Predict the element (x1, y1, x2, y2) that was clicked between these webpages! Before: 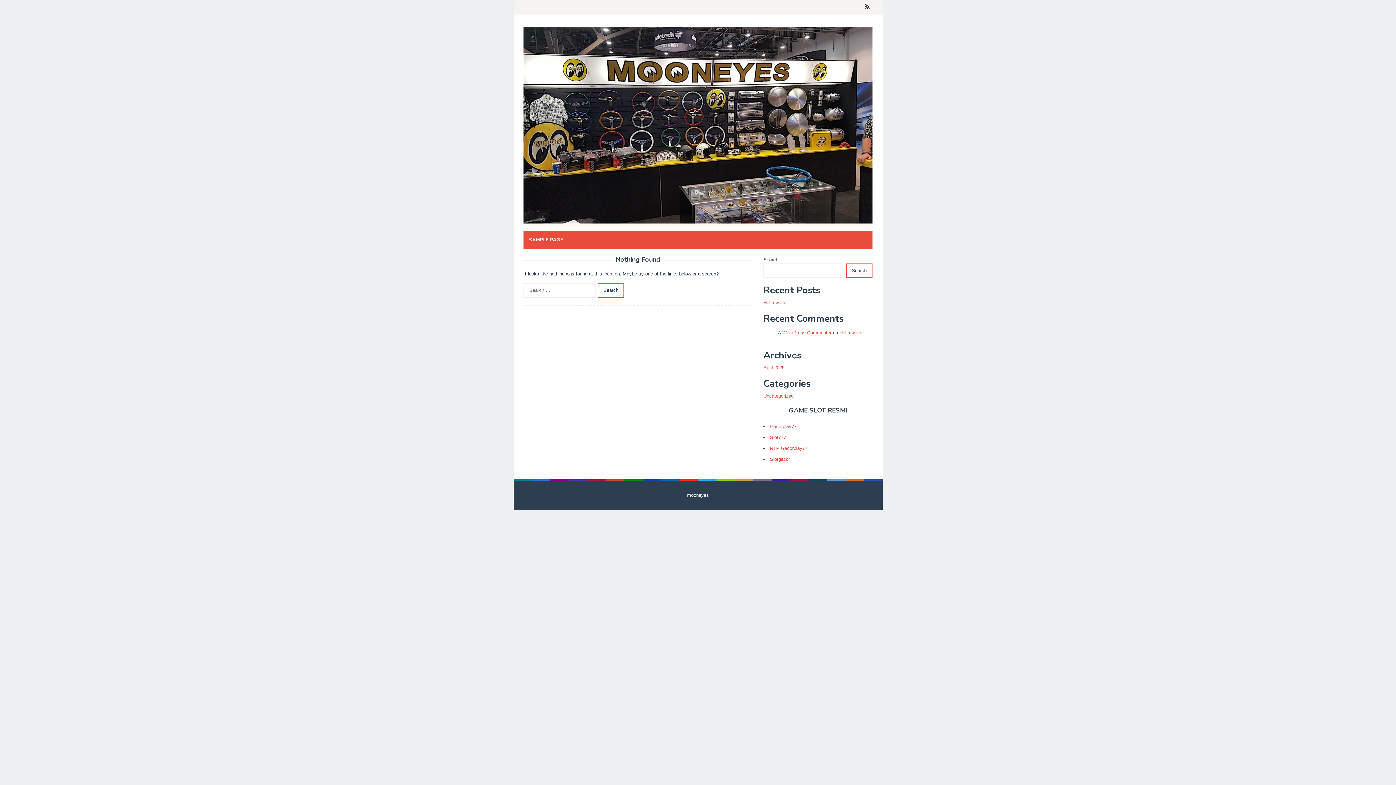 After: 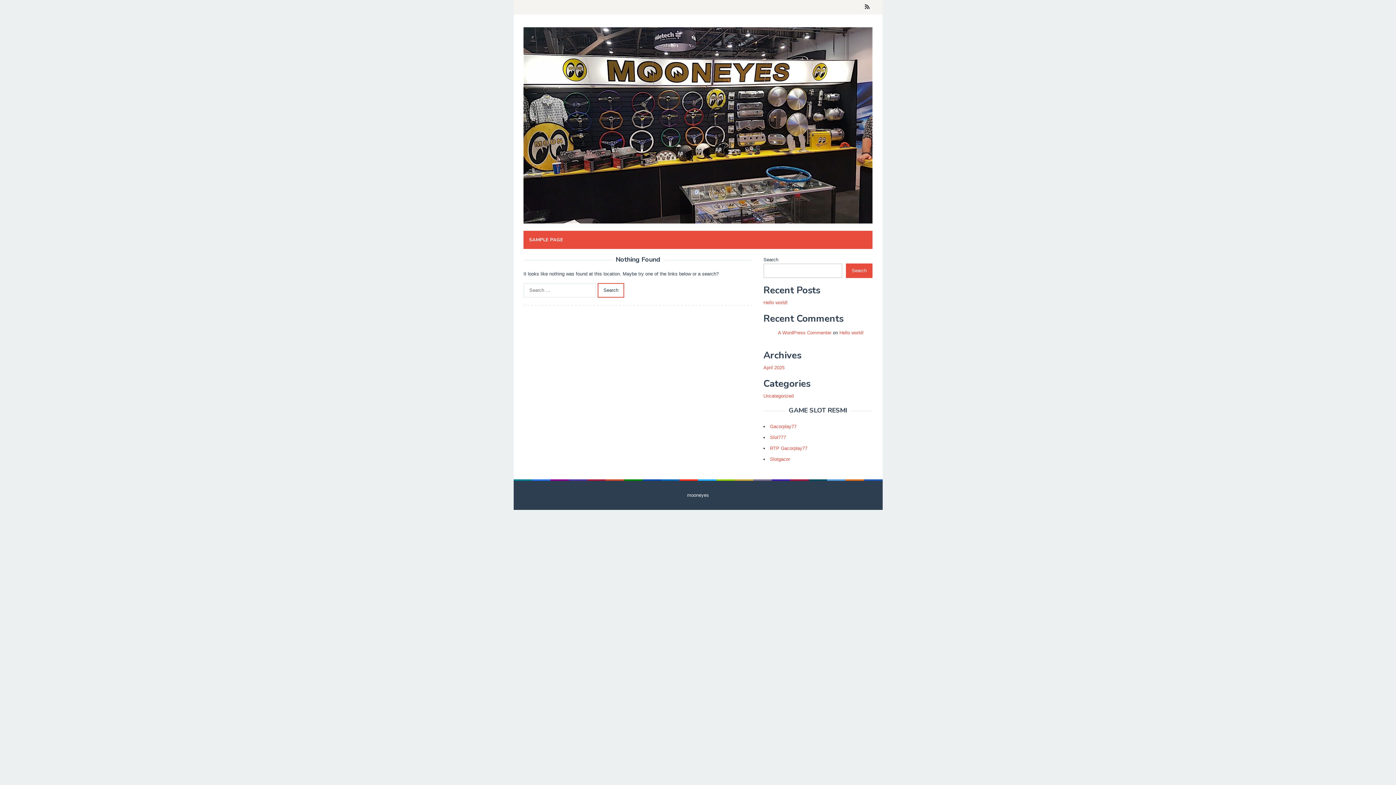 Action: label: Search bbox: (846, 263, 872, 278)